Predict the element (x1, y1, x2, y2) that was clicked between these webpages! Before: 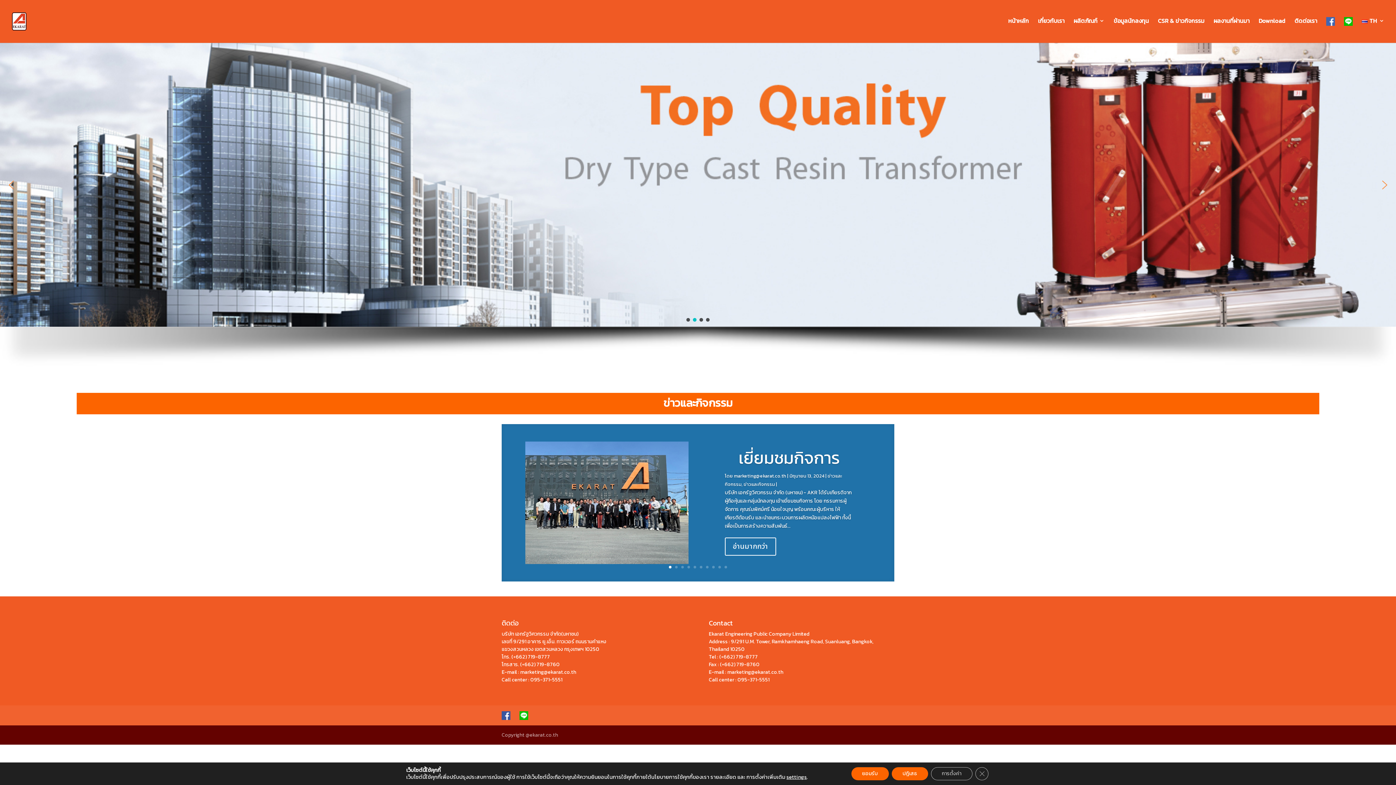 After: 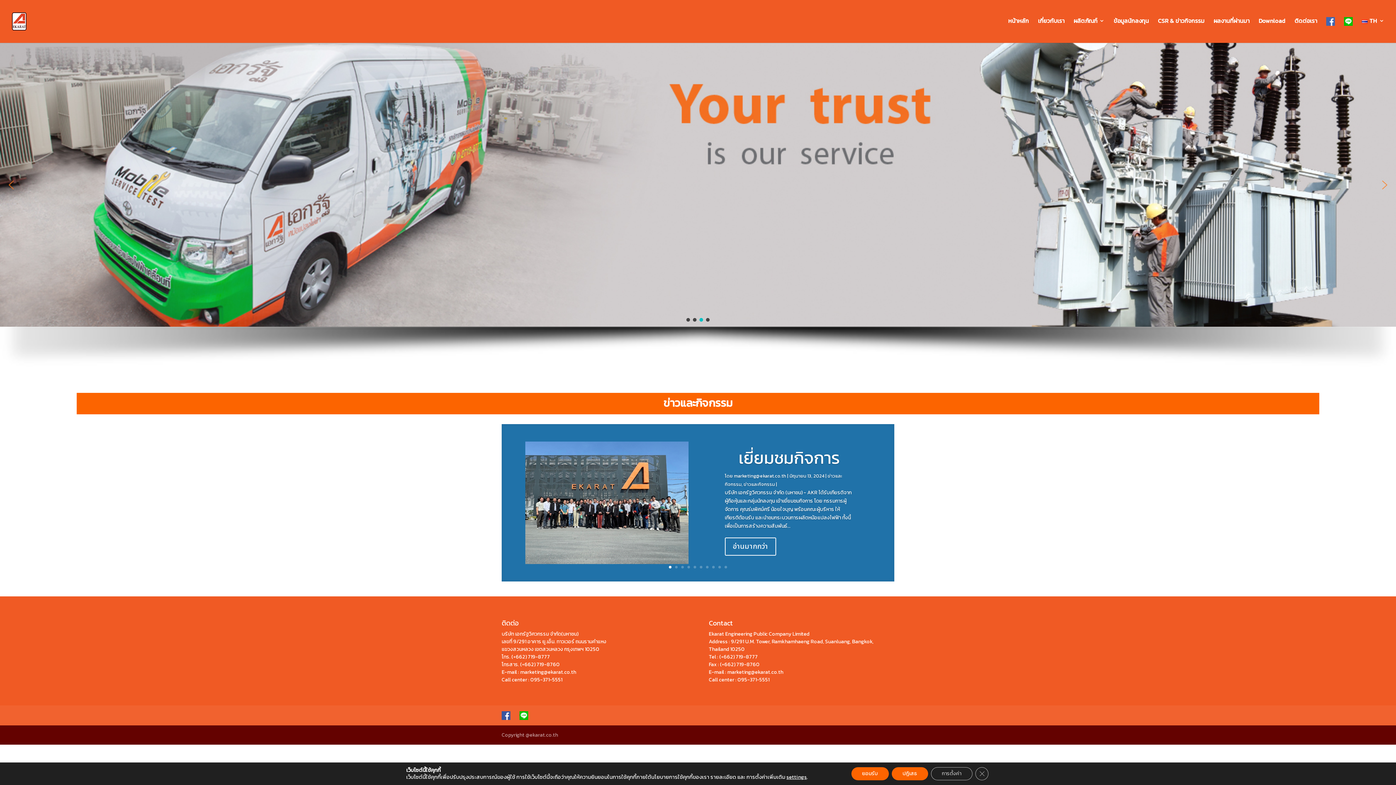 Action: label: next arrow bbox: (1379, 179, 1390, 190)